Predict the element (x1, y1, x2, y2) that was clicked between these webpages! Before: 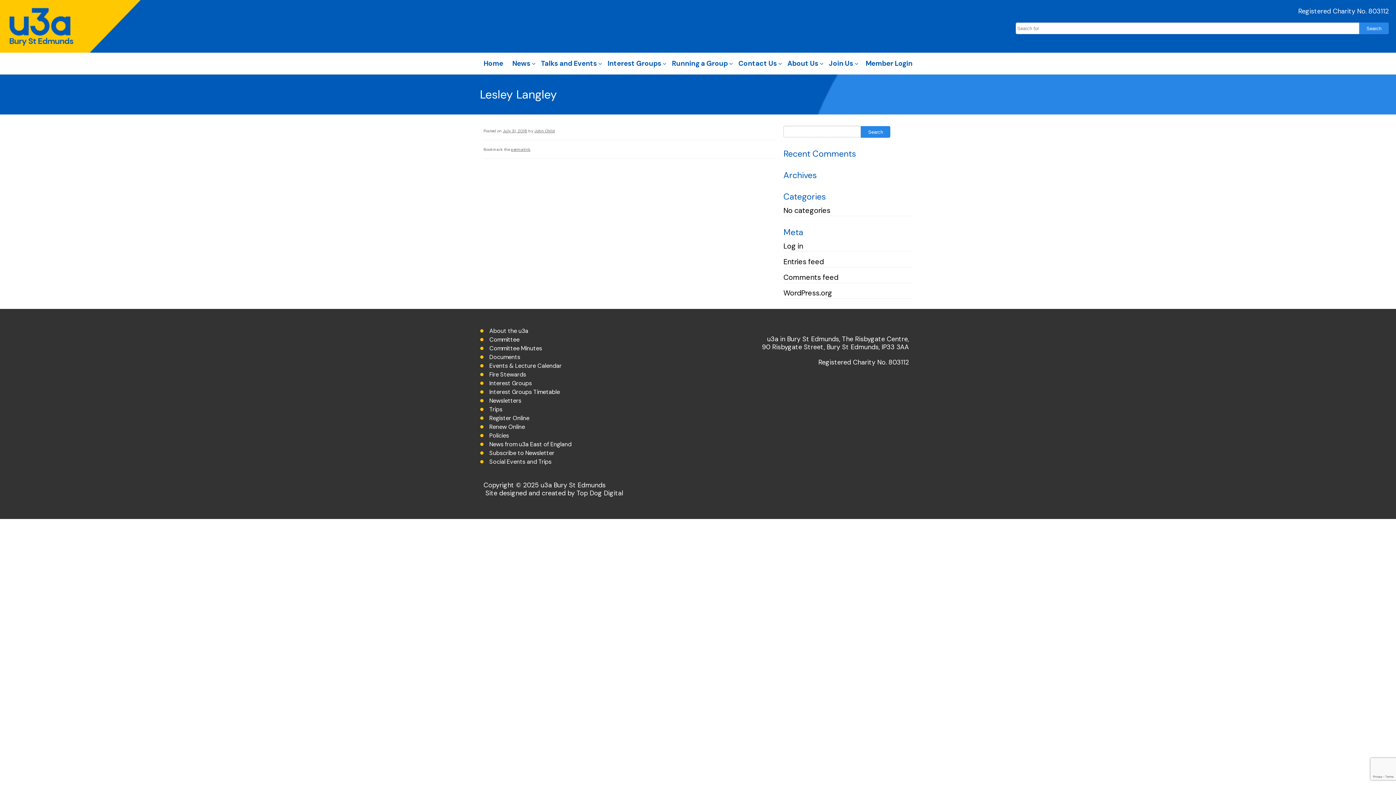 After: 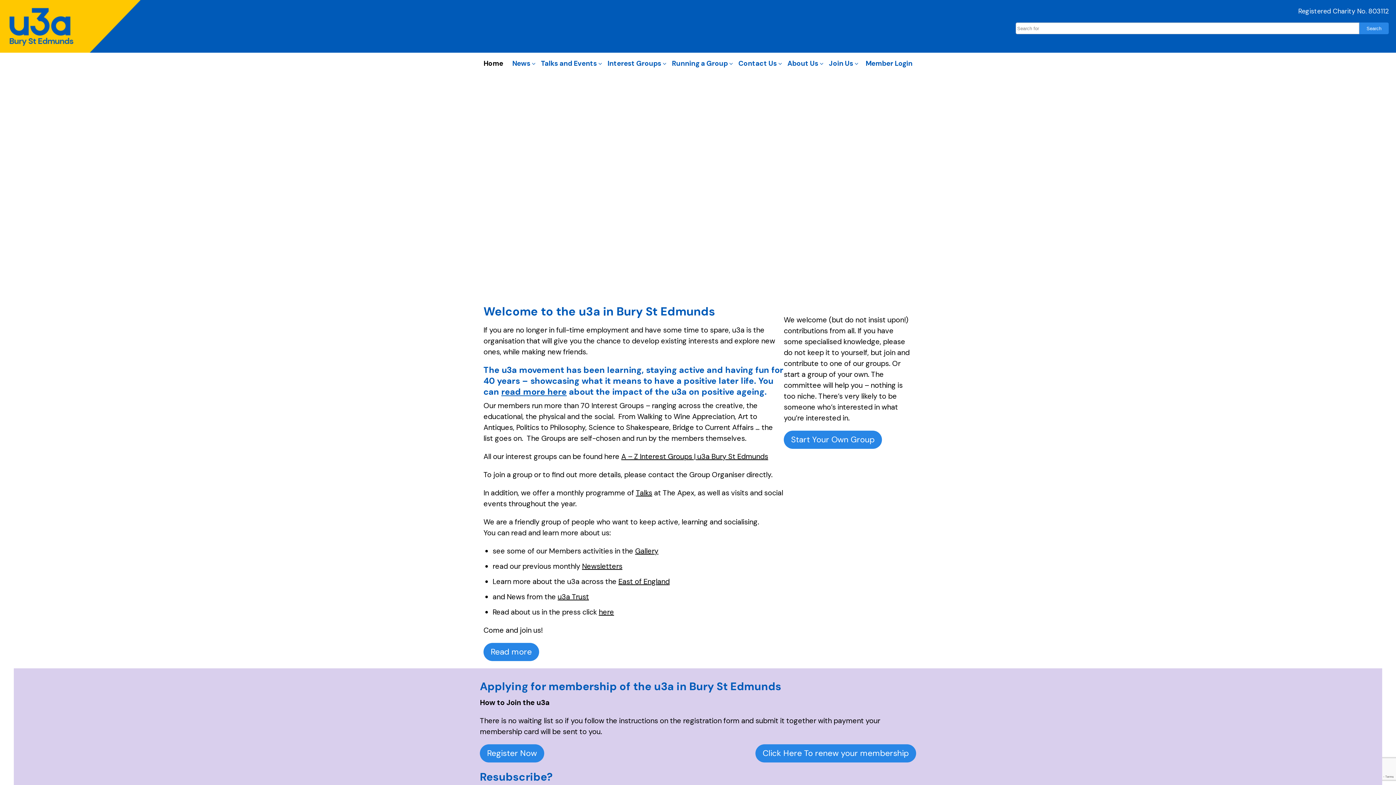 Action: bbox: (0, 0, 694, 52)